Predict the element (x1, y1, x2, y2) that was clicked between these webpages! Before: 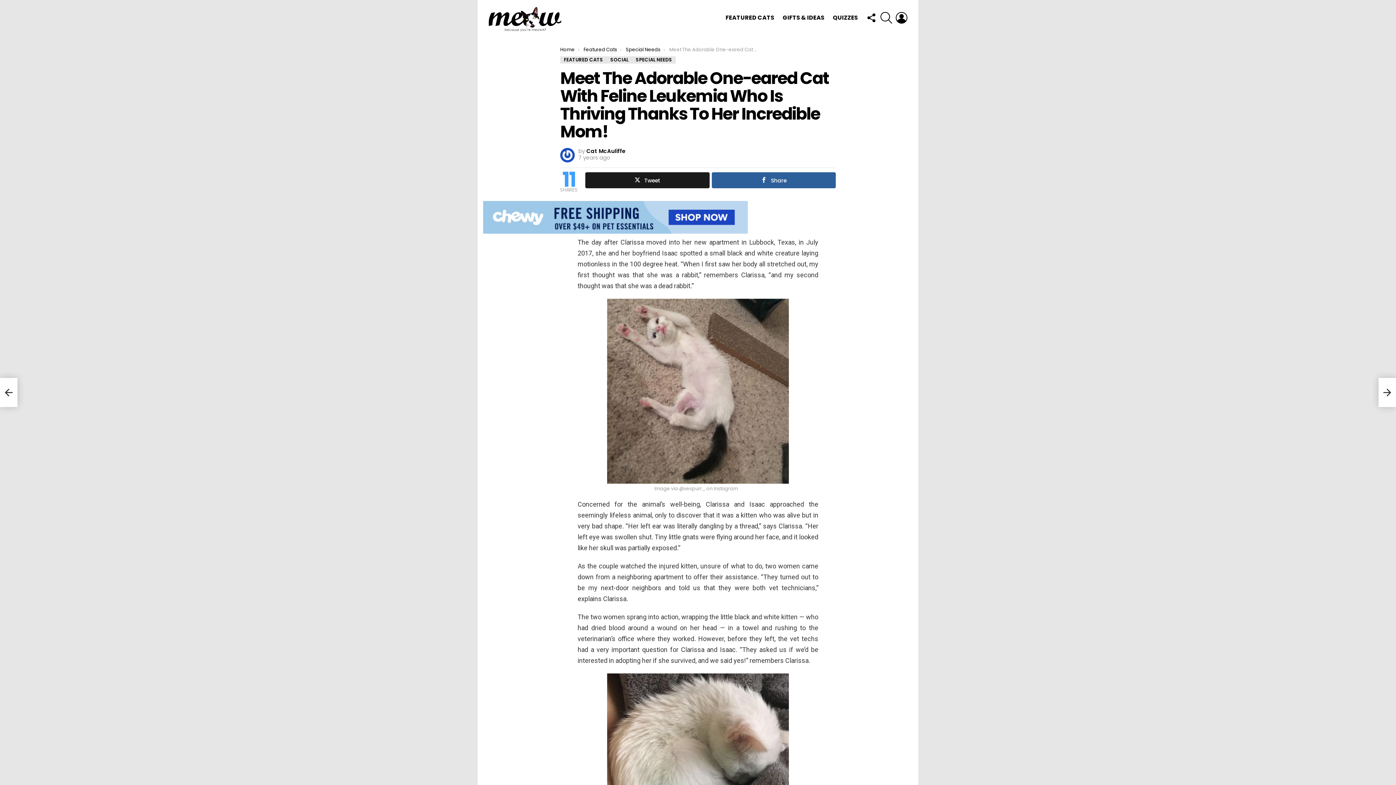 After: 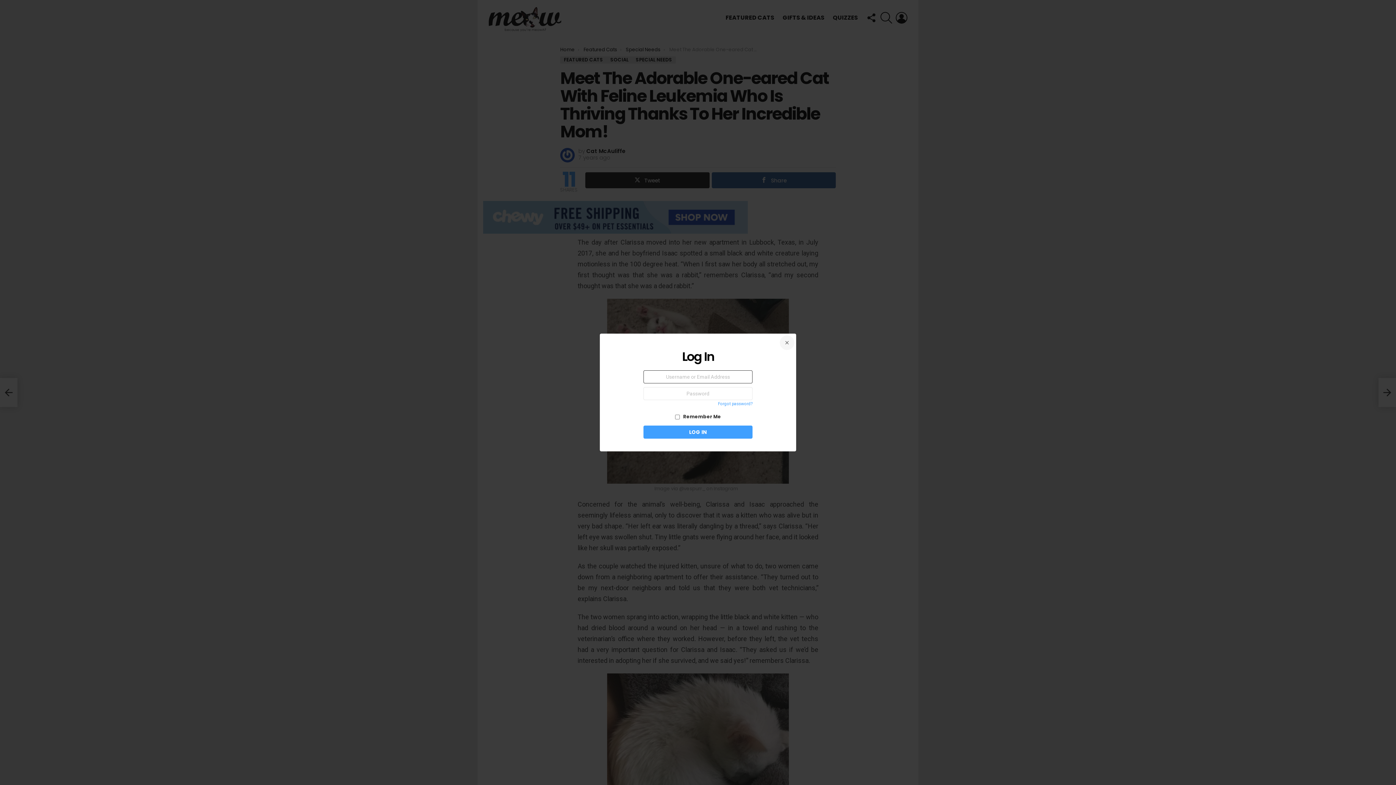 Action: bbox: (896, 8, 907, 27) label: LOGIN